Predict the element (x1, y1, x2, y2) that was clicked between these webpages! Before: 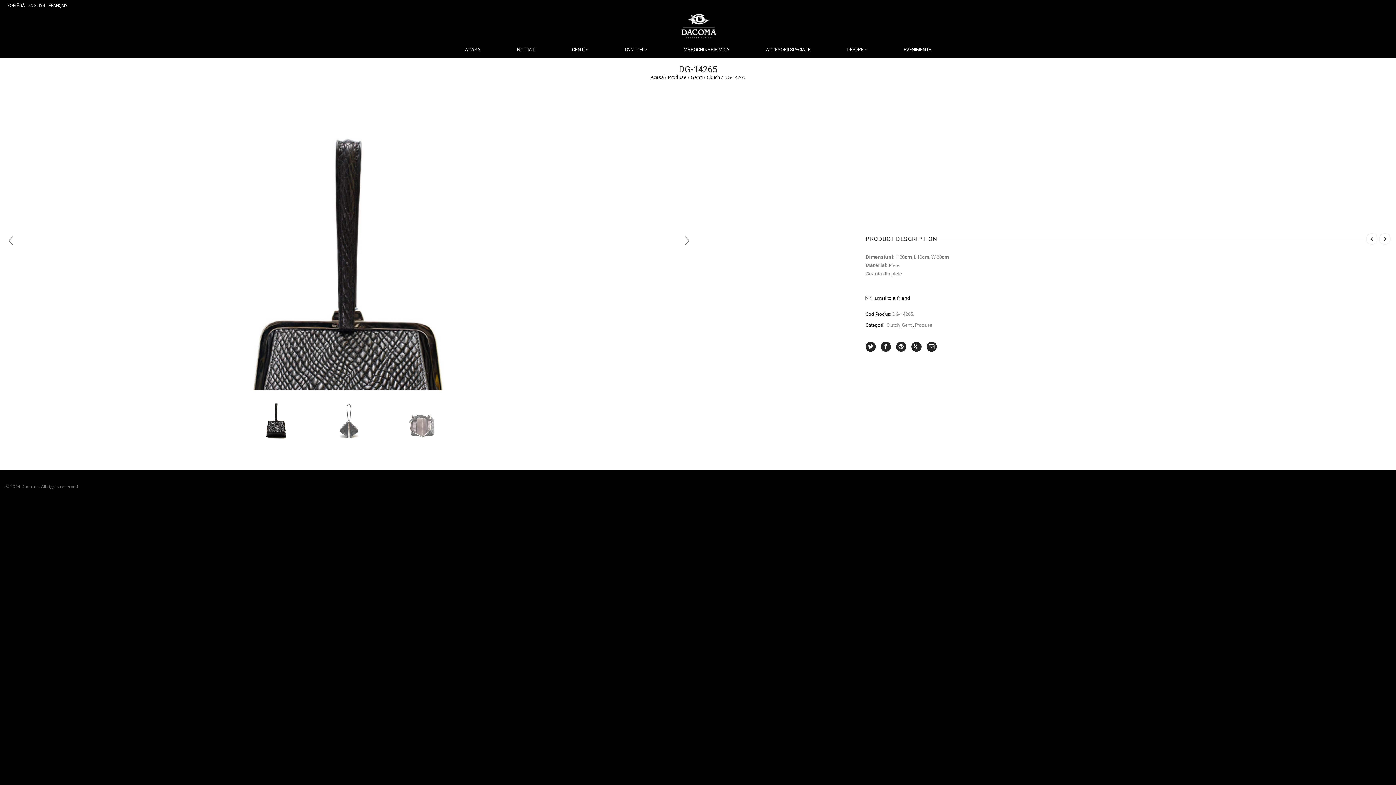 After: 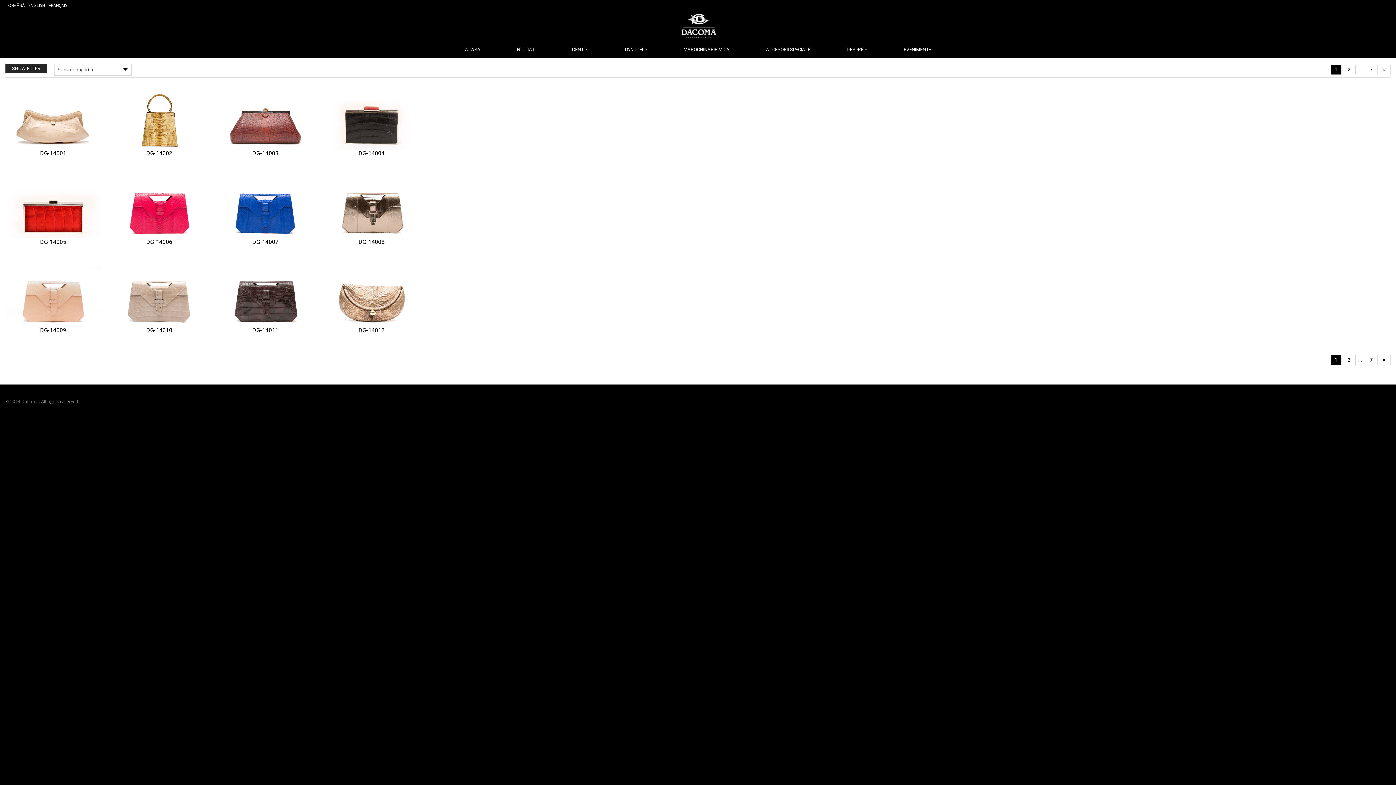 Action: label: Clutch bbox: (706, 73, 720, 80)